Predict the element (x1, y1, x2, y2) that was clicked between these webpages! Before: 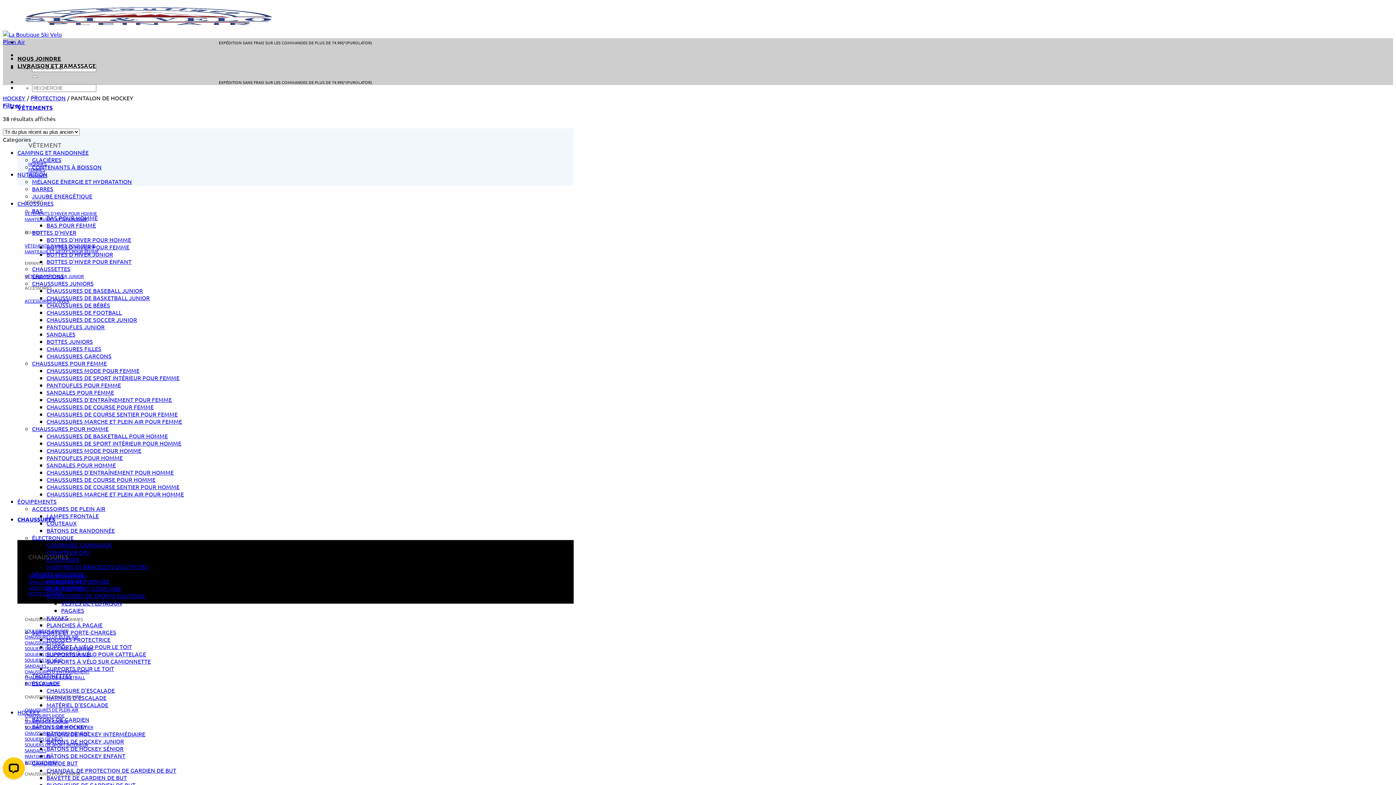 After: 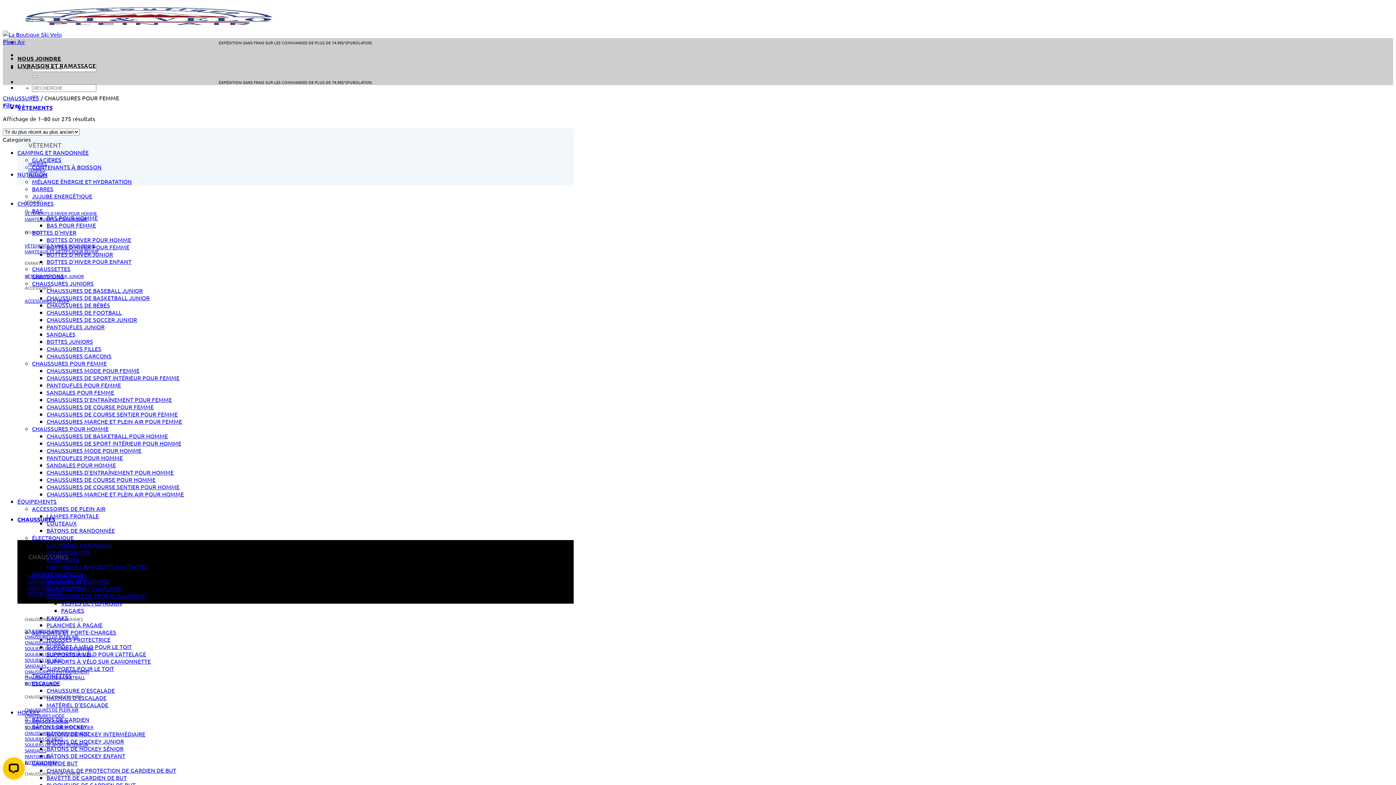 Action: bbox: (32, 359, 106, 366) label: CHAUSSURES POUR FEMME